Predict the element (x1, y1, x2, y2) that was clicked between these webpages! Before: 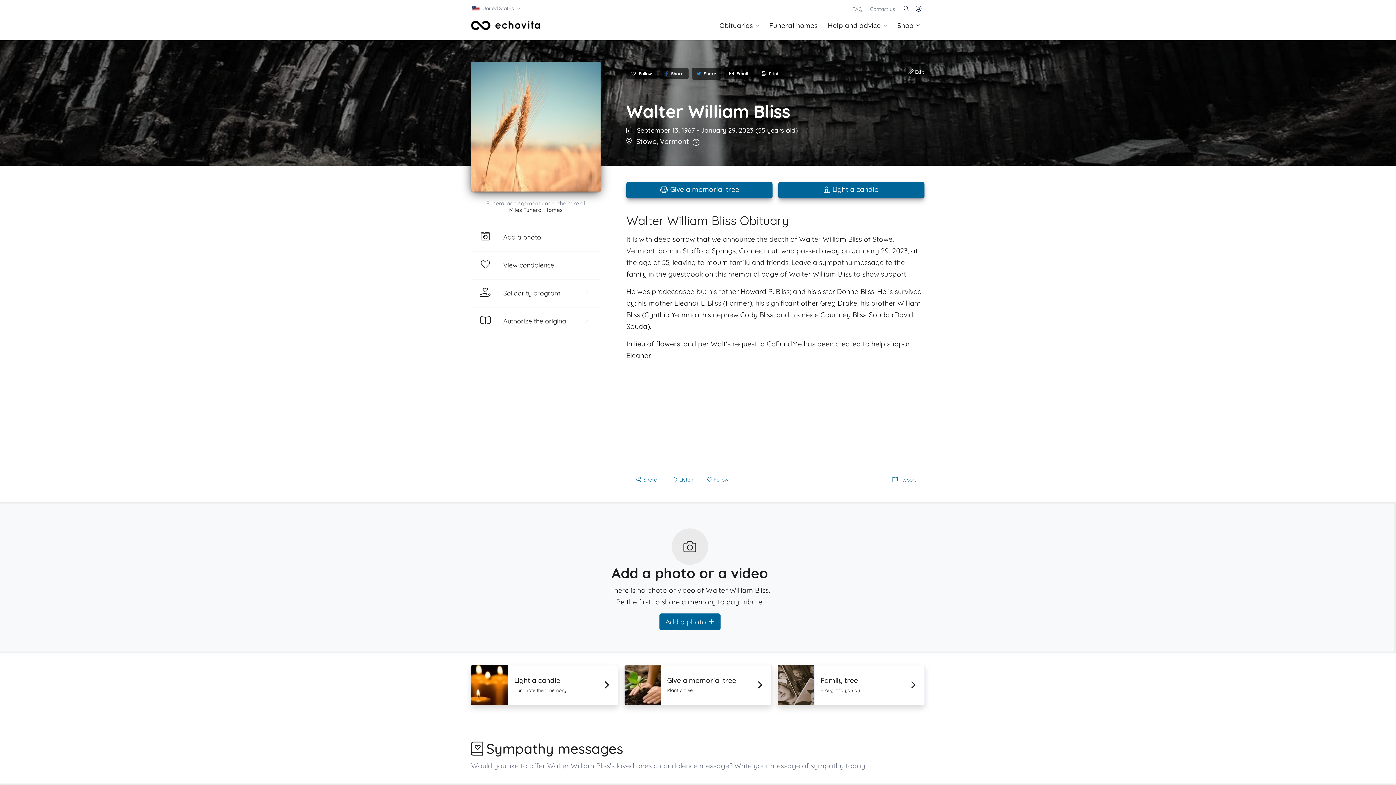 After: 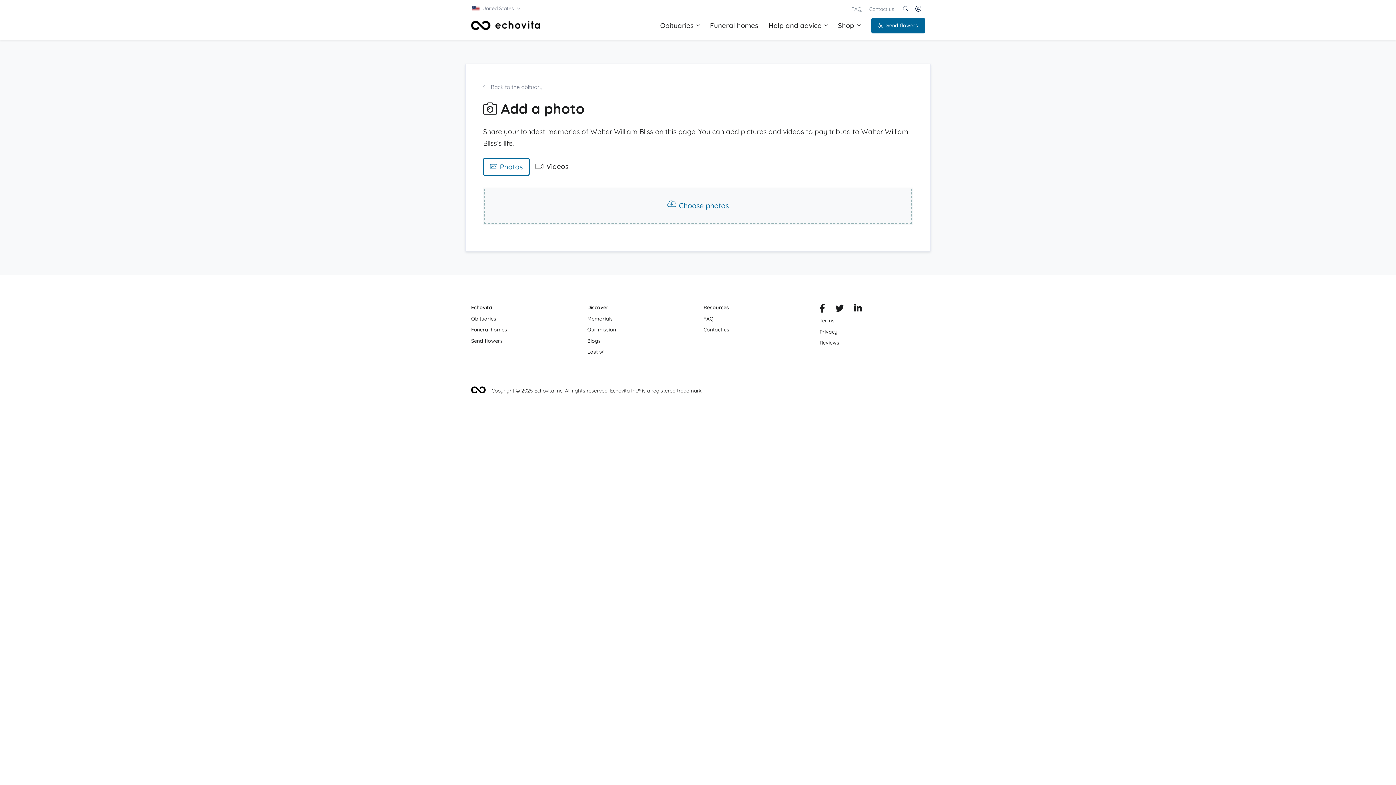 Action: bbox: (471, 222, 600, 251) label: Add a photo